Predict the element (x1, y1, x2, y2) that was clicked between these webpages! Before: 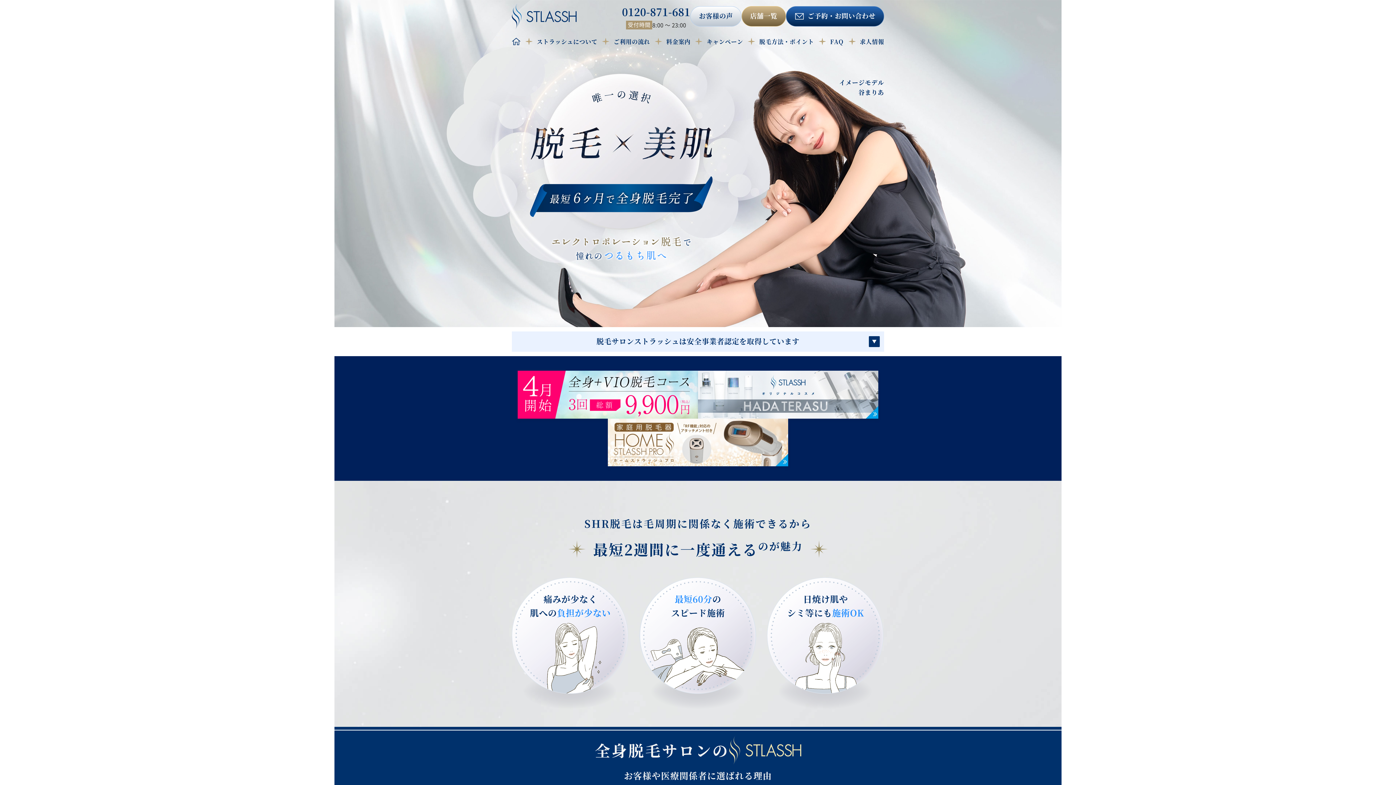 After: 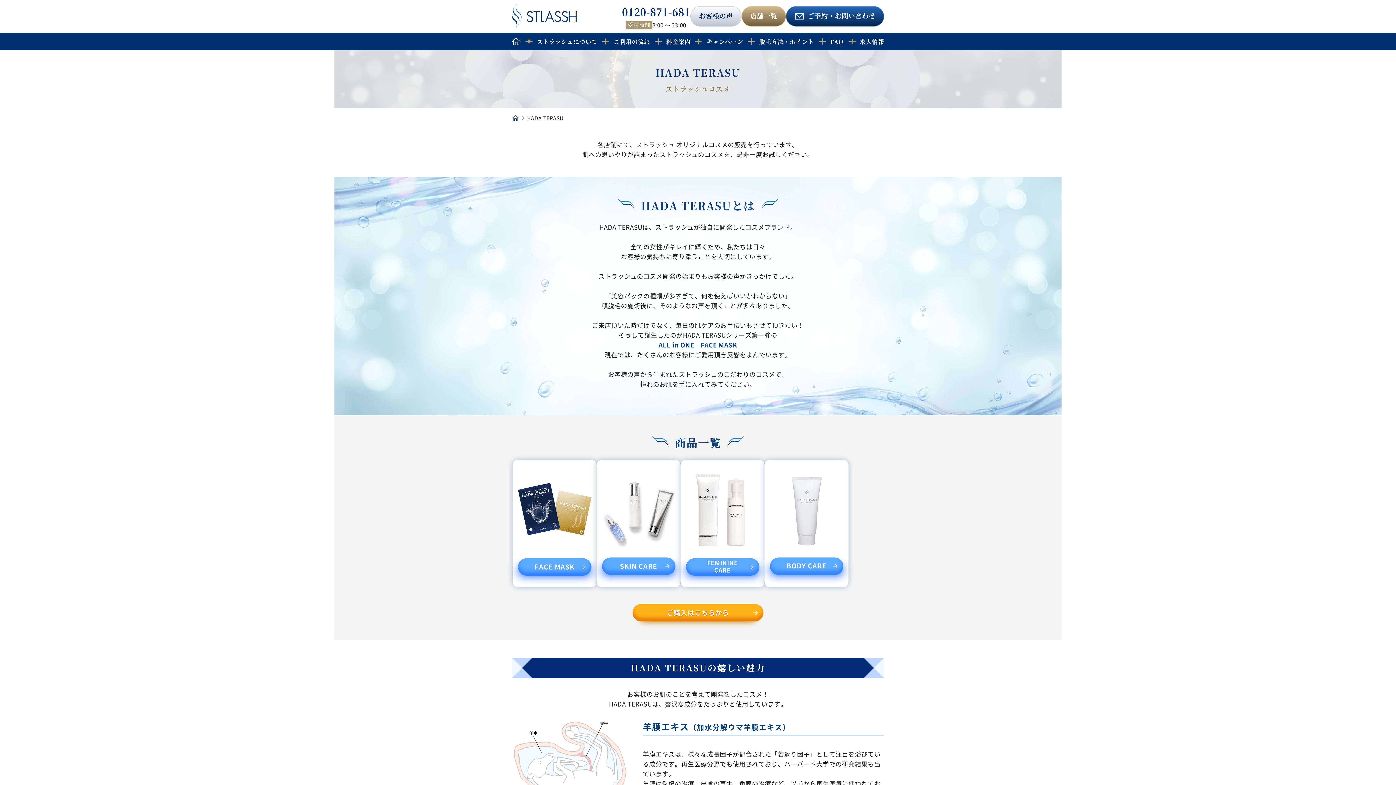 Action: bbox: (698, 370, 878, 418)